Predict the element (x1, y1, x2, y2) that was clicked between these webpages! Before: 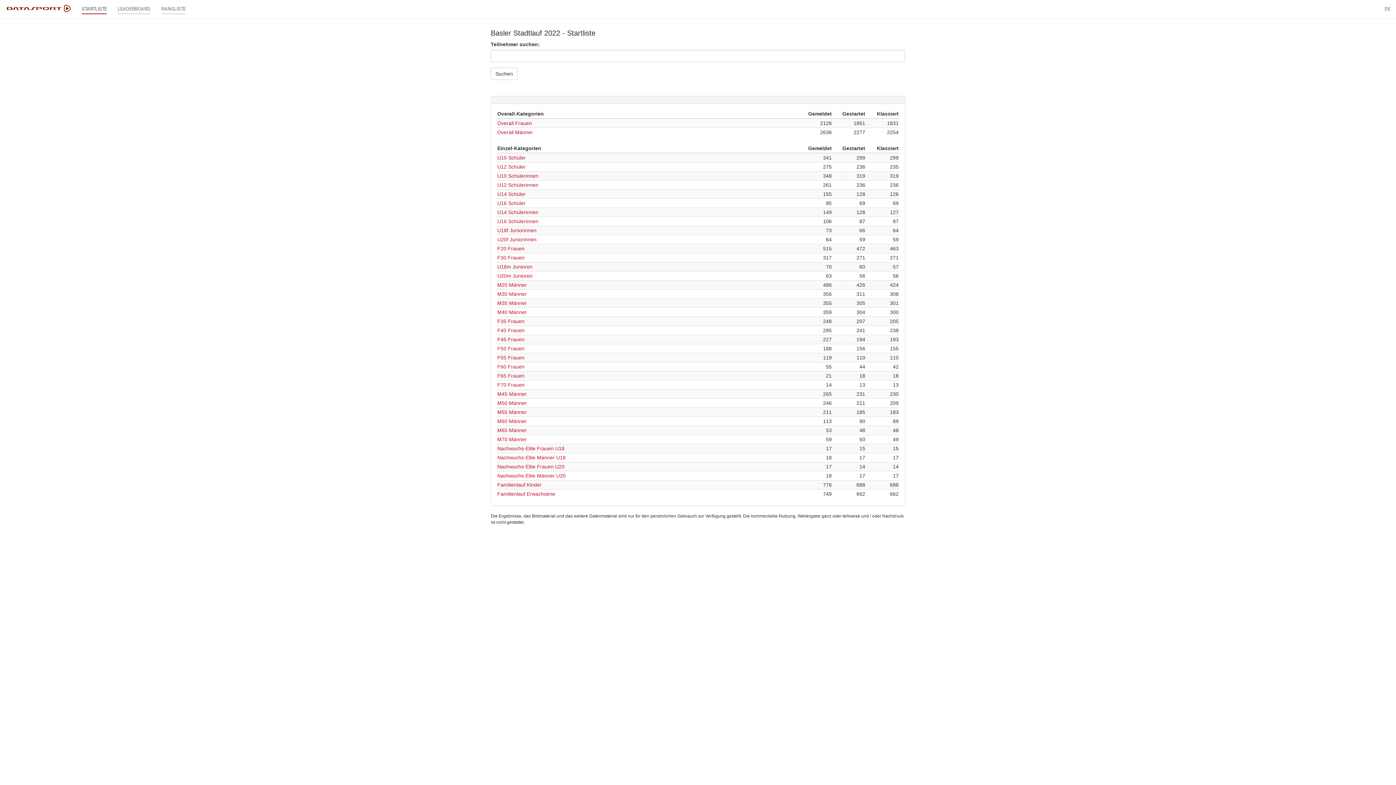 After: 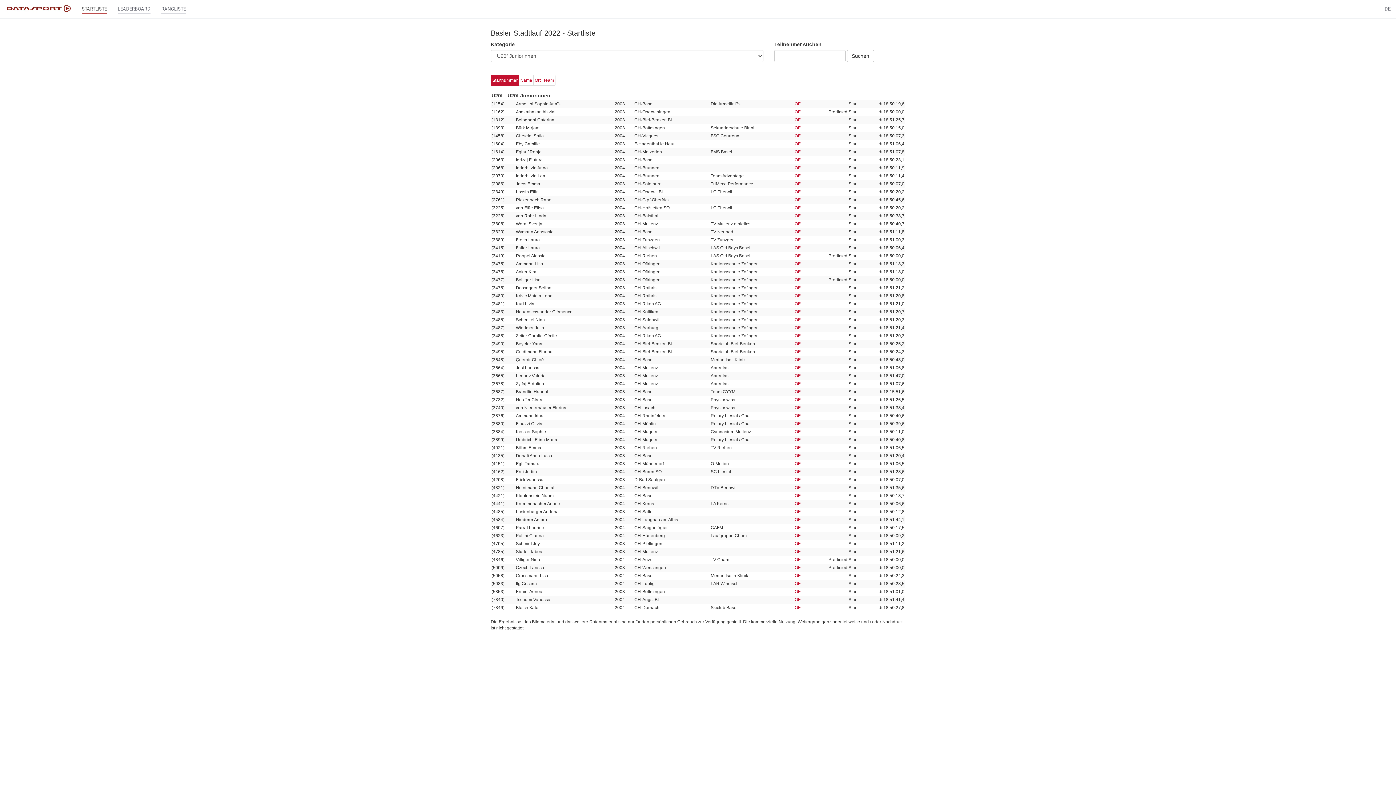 Action: label: U20f Juniorinnen bbox: (497, 236, 536, 242)